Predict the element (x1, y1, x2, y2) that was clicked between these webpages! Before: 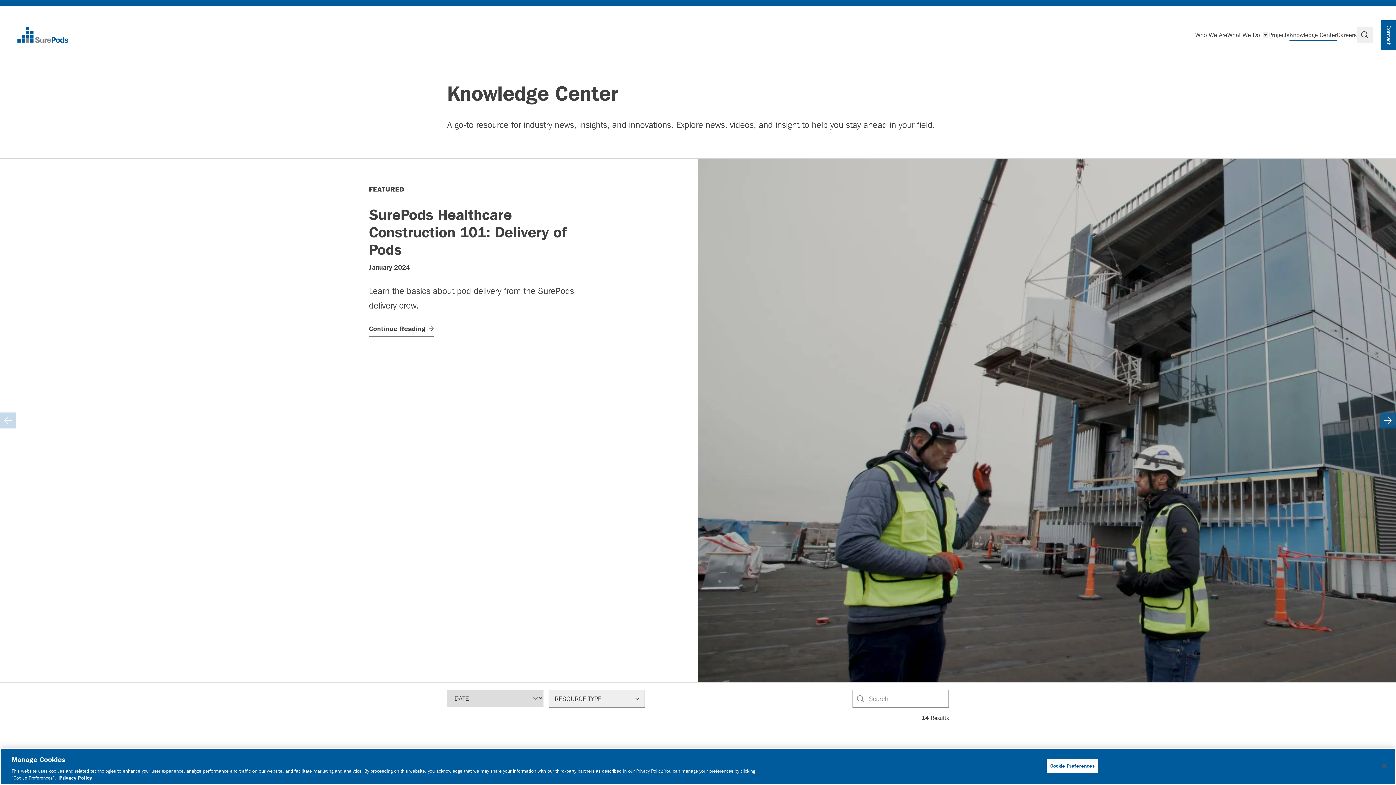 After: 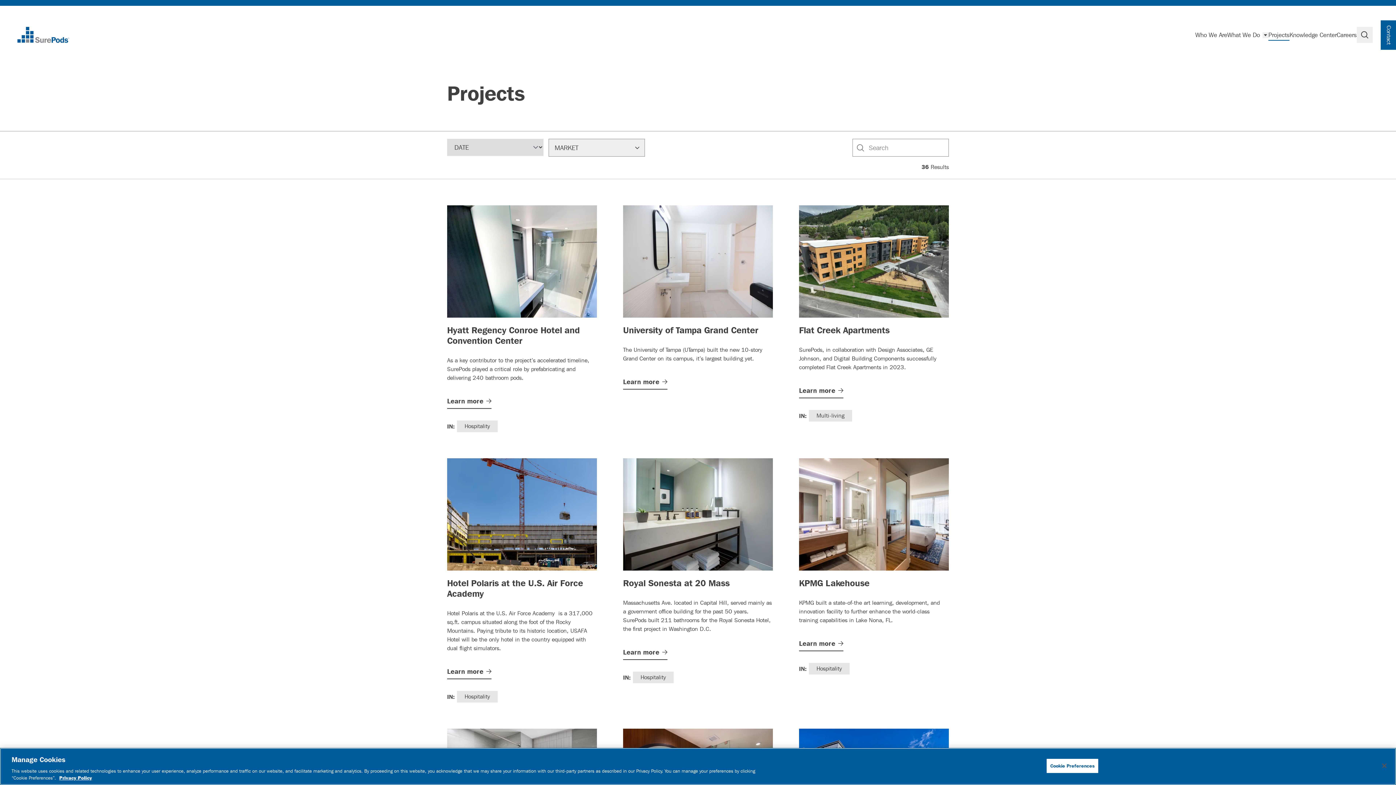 Action: bbox: (1268, 31, 1289, 38) label: Projects